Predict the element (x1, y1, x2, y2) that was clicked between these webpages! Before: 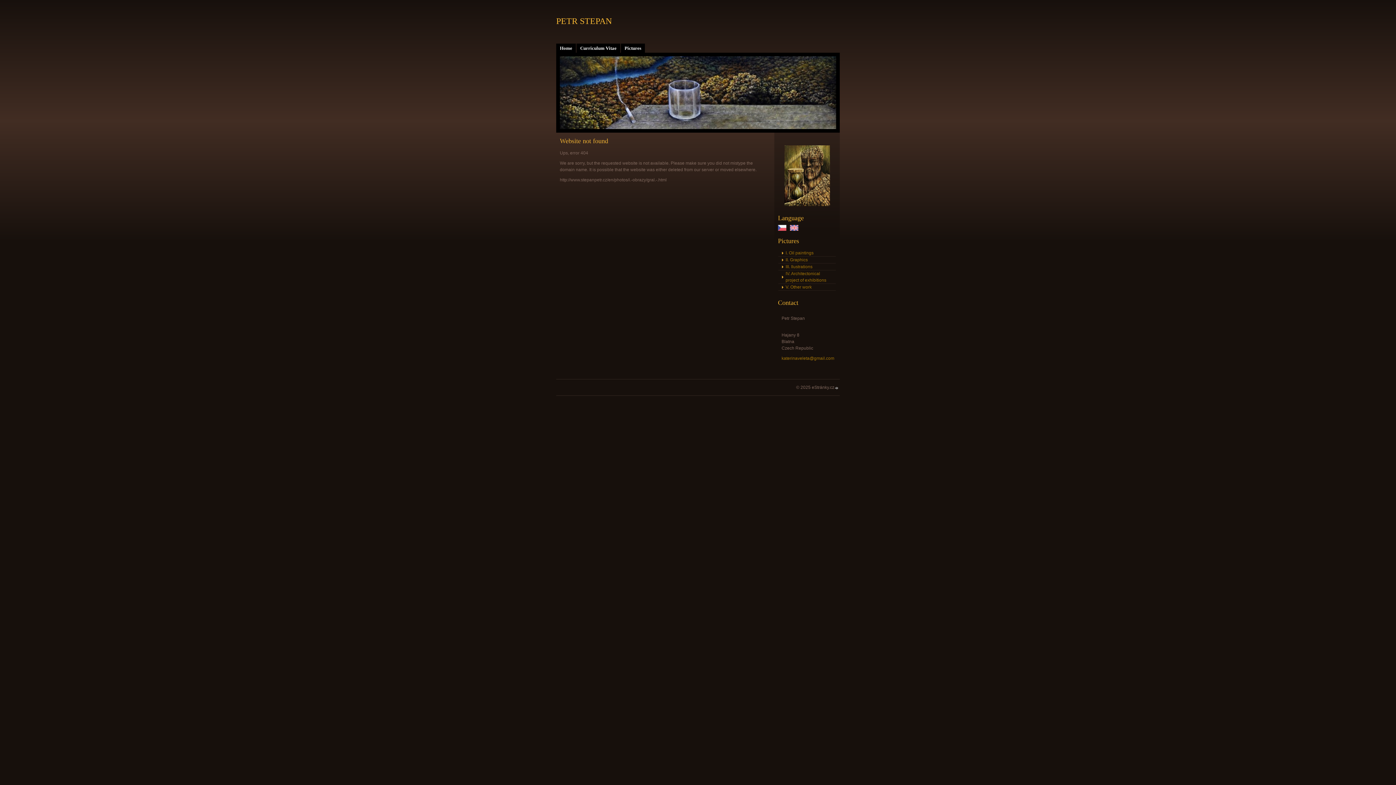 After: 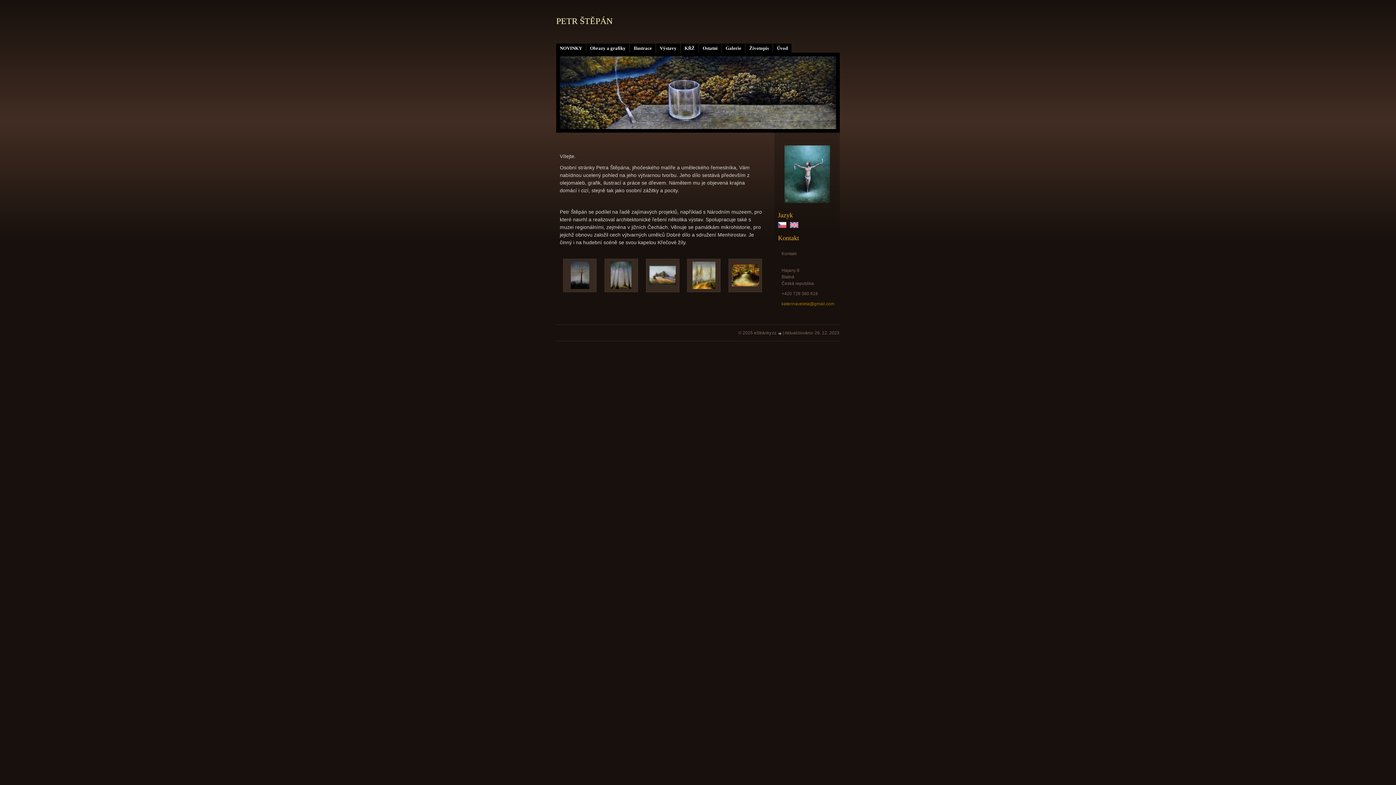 Action: bbox: (778, 225, 786, 230)